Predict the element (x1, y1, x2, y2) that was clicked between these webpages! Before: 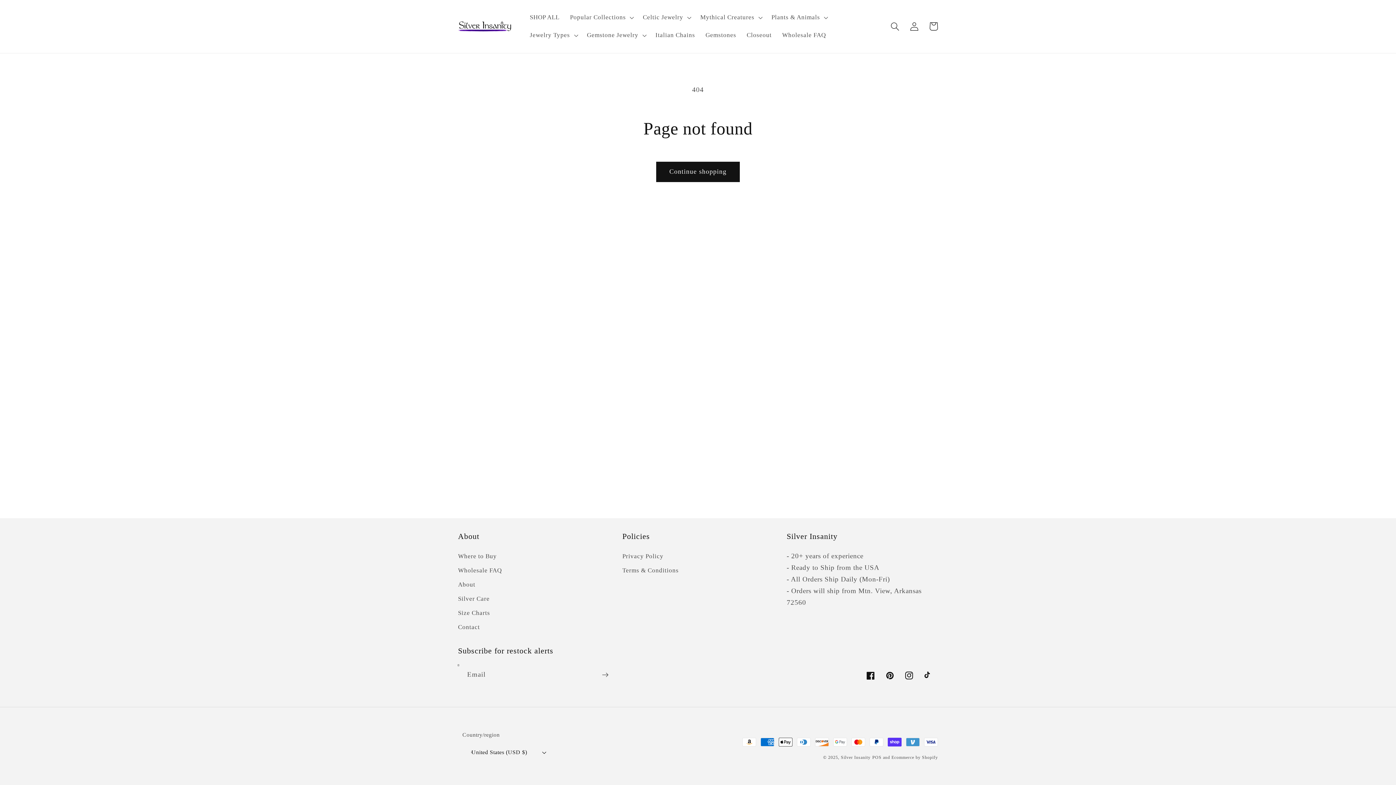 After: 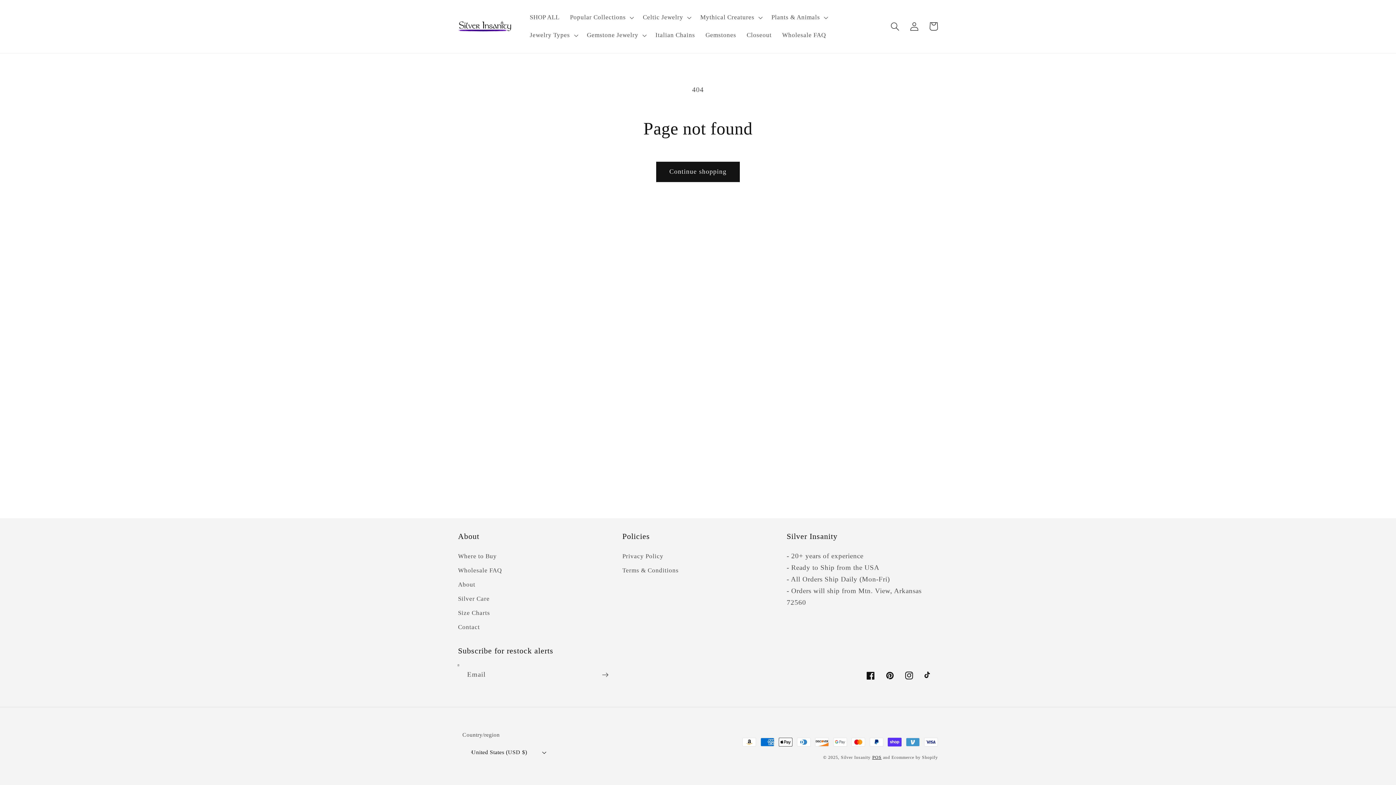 Action: label: POS bbox: (872, 755, 881, 760)